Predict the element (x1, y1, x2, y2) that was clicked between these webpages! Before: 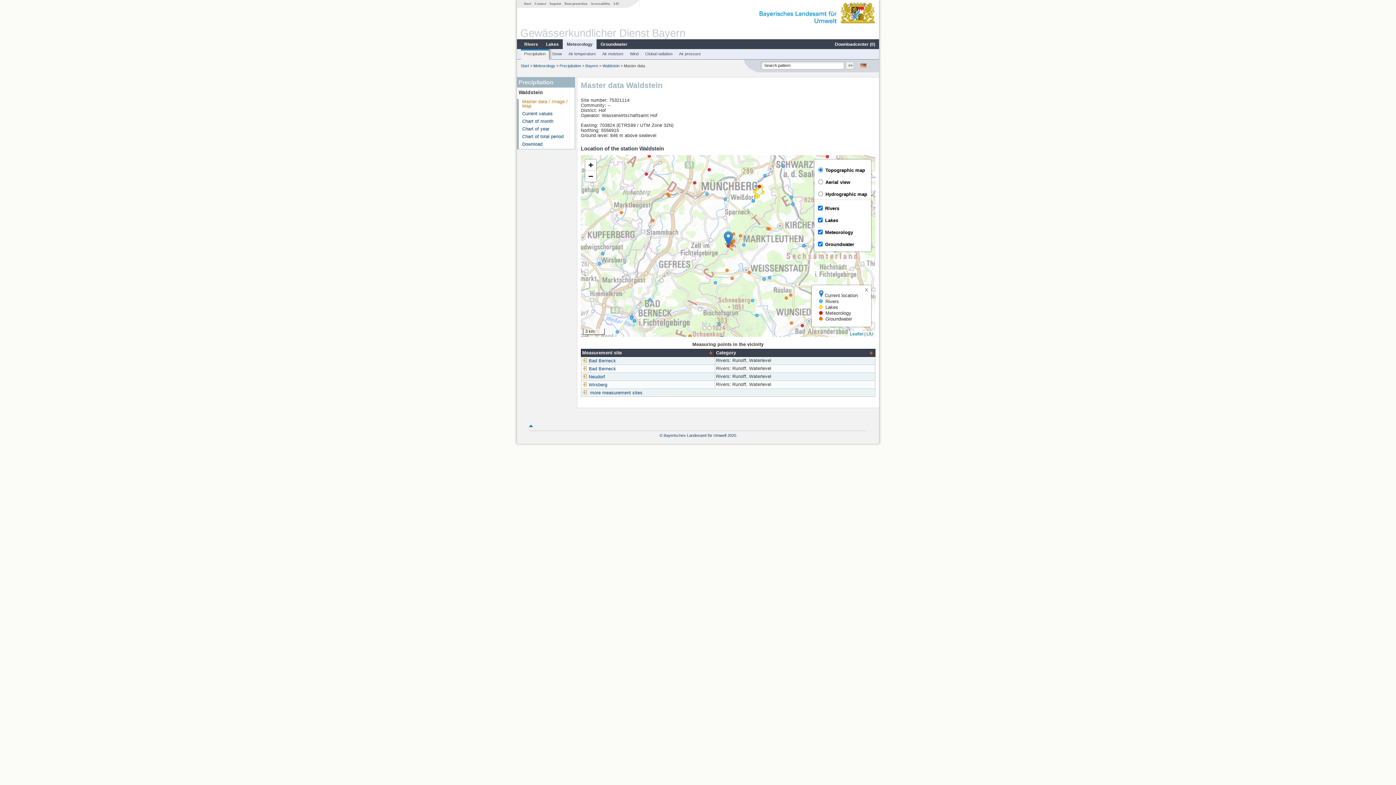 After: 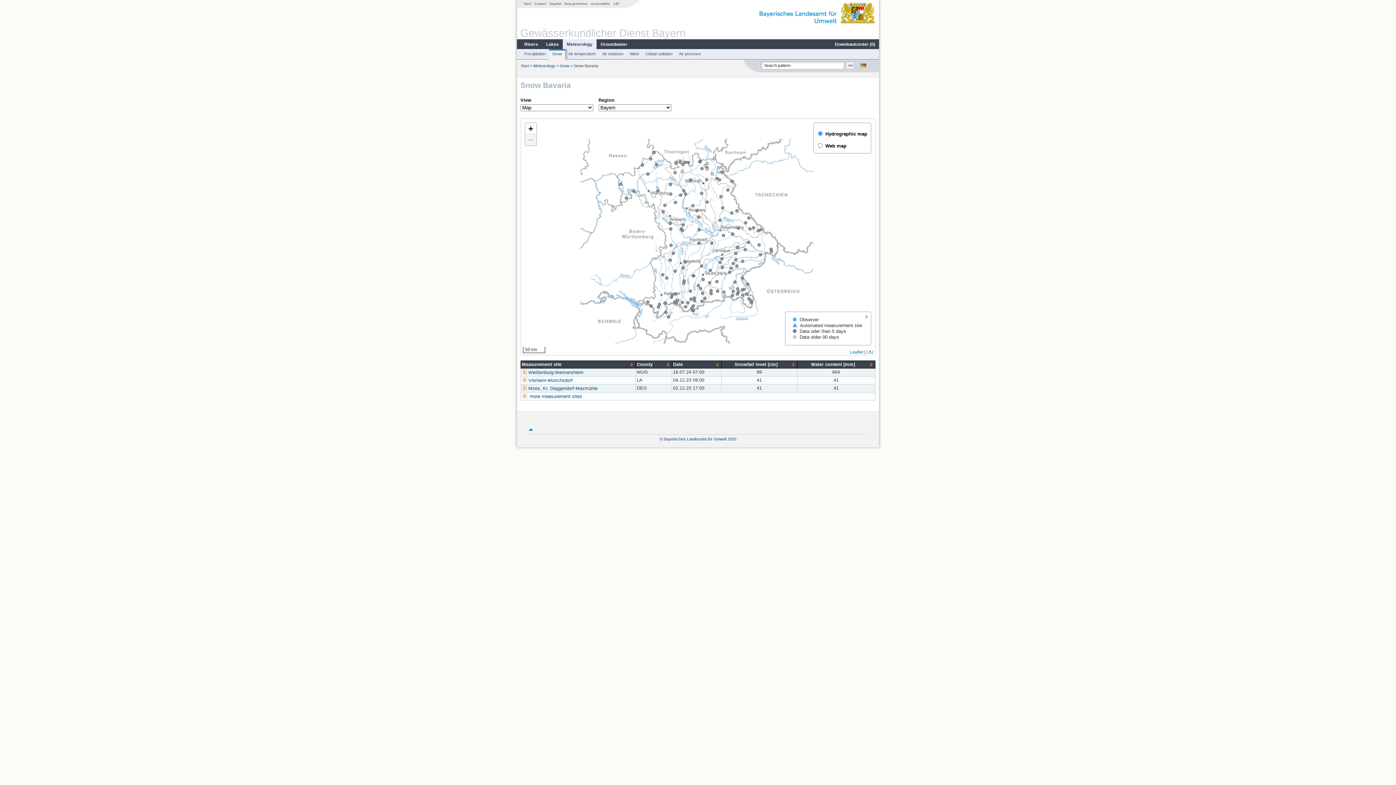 Action: bbox: (549, 51, 564, 56) label: Snow